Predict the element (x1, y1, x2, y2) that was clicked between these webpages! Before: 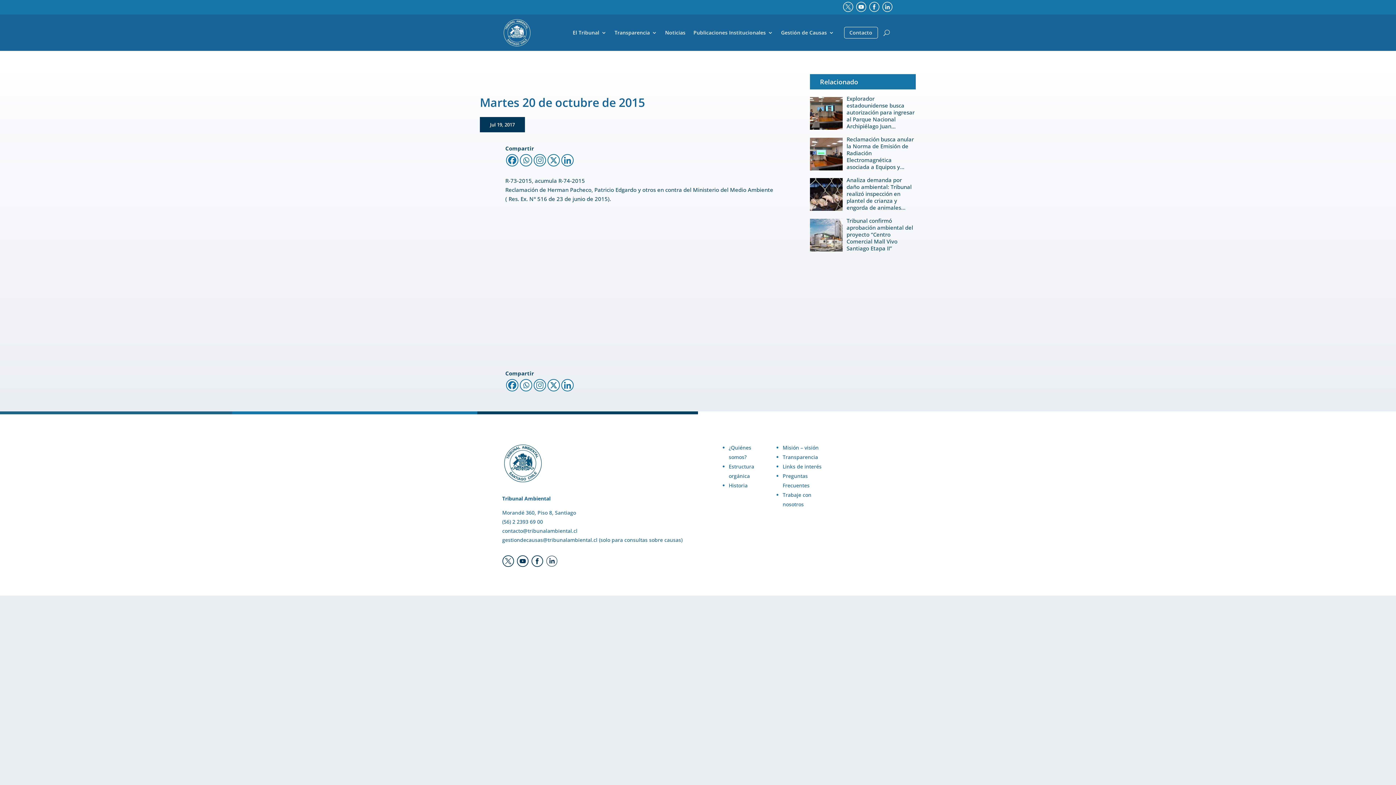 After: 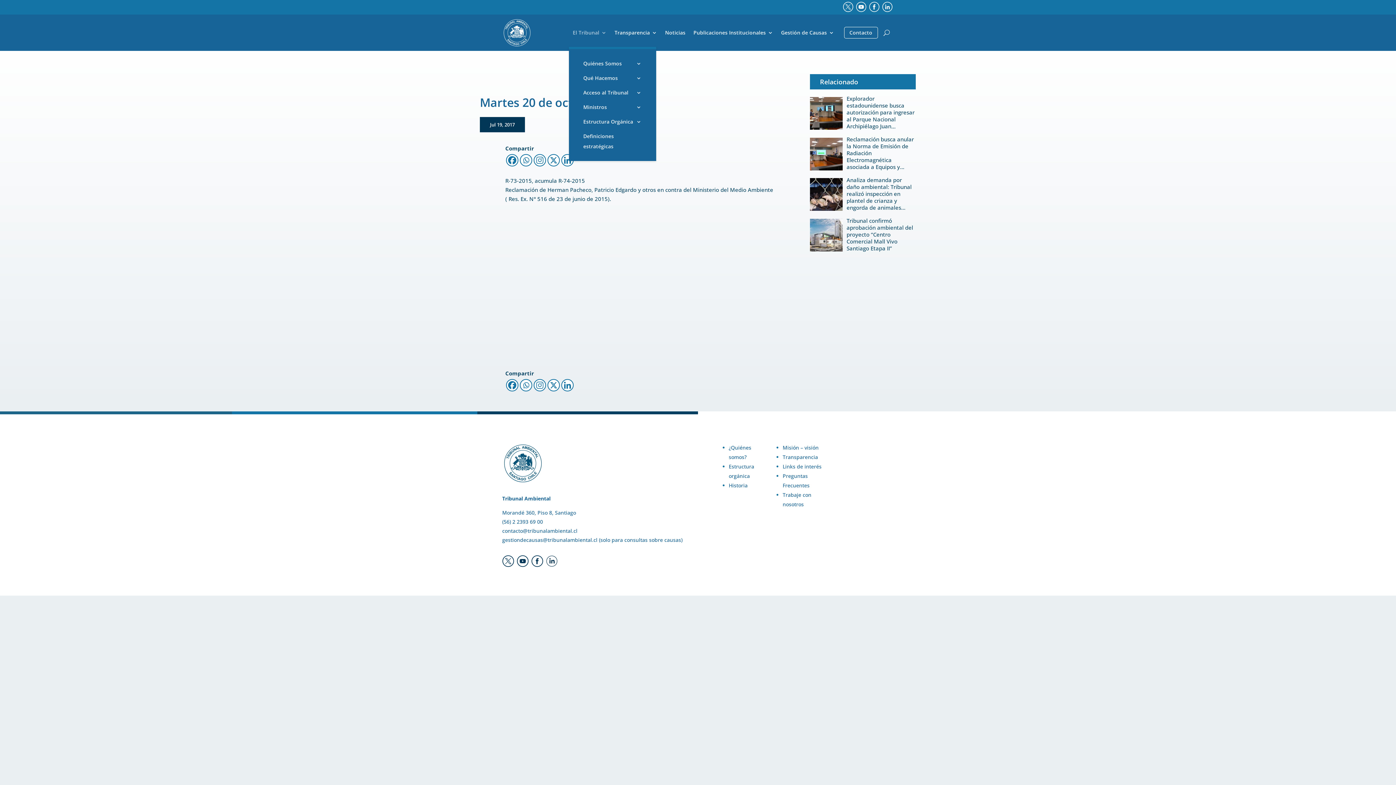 Action: label: El Tribunal bbox: (572, 18, 606, 47)